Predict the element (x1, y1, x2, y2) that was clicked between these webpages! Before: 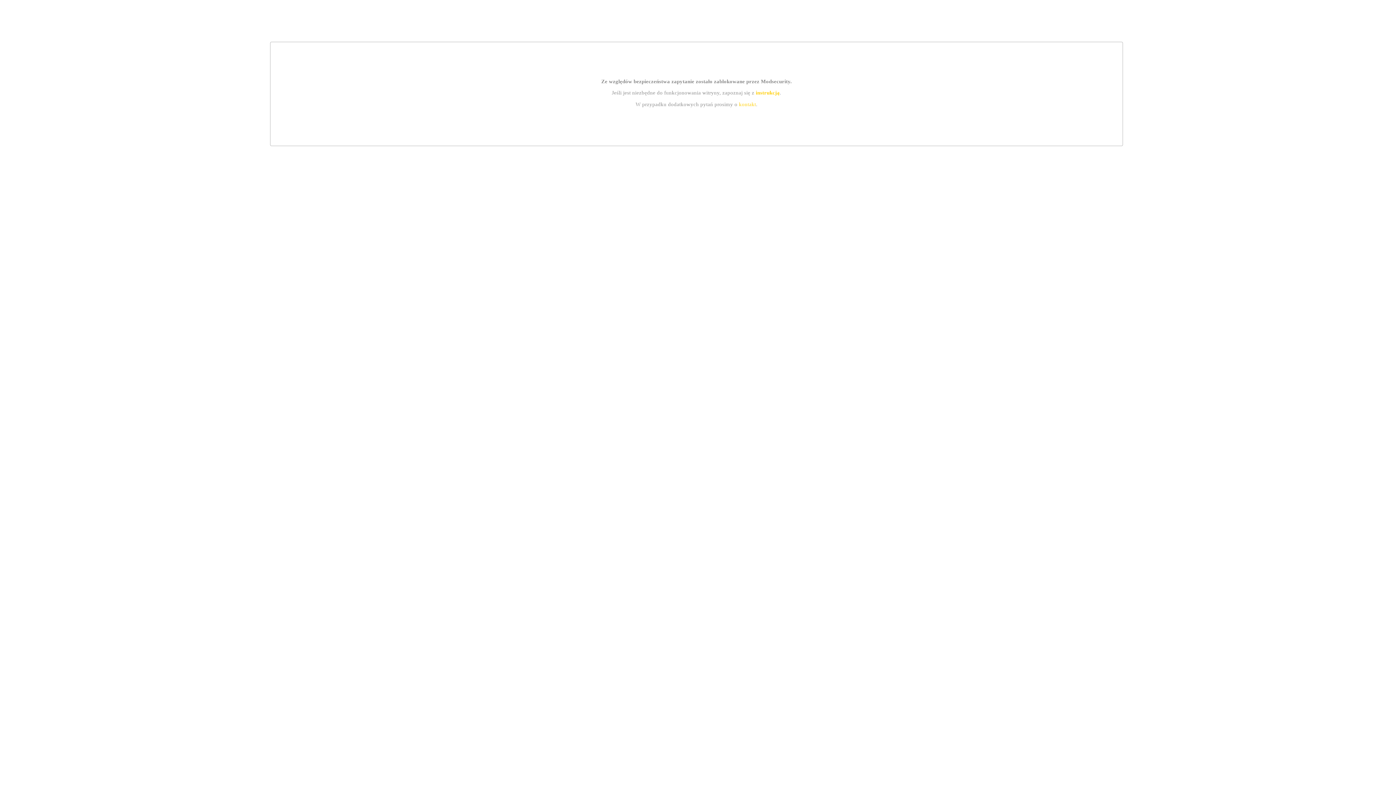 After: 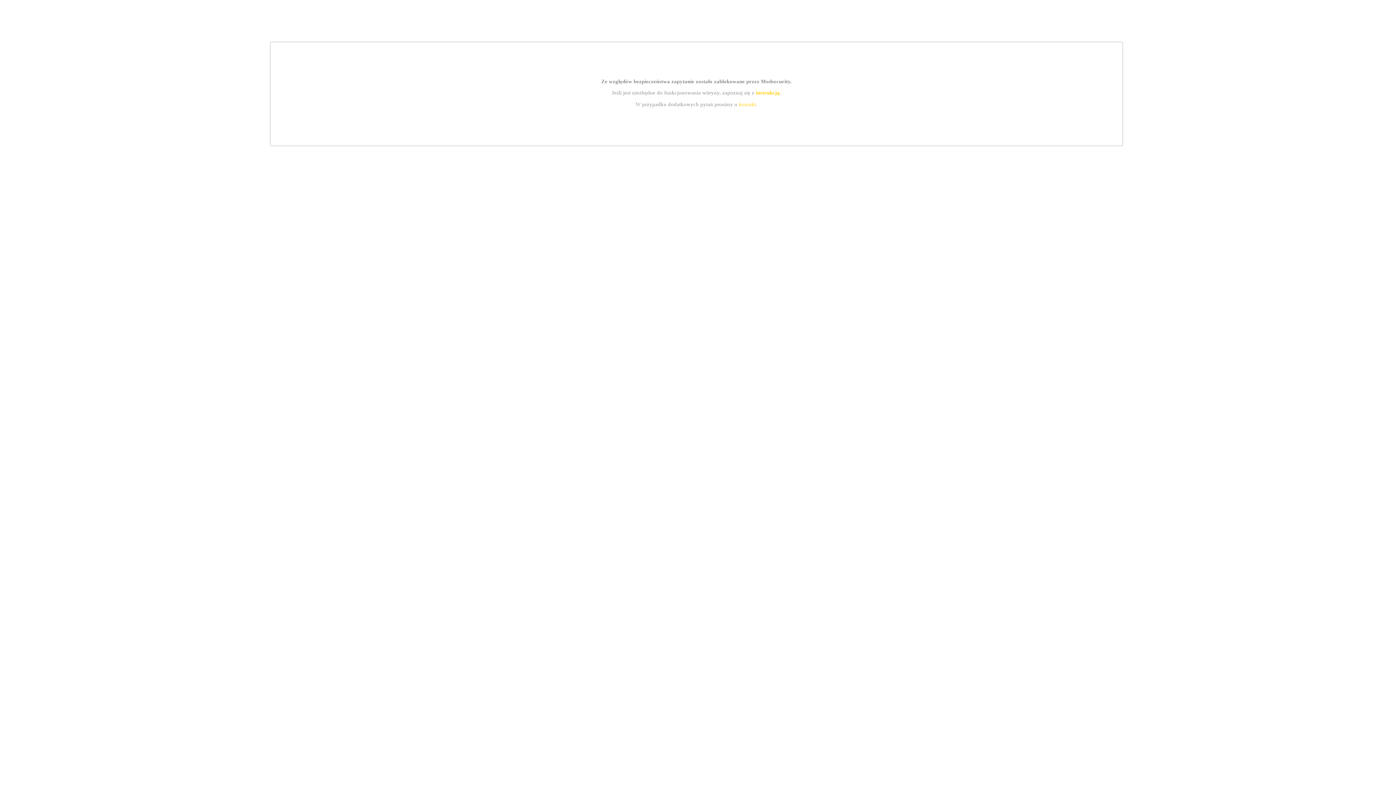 Action: label: instrukcją bbox: (755, 89, 779, 95)